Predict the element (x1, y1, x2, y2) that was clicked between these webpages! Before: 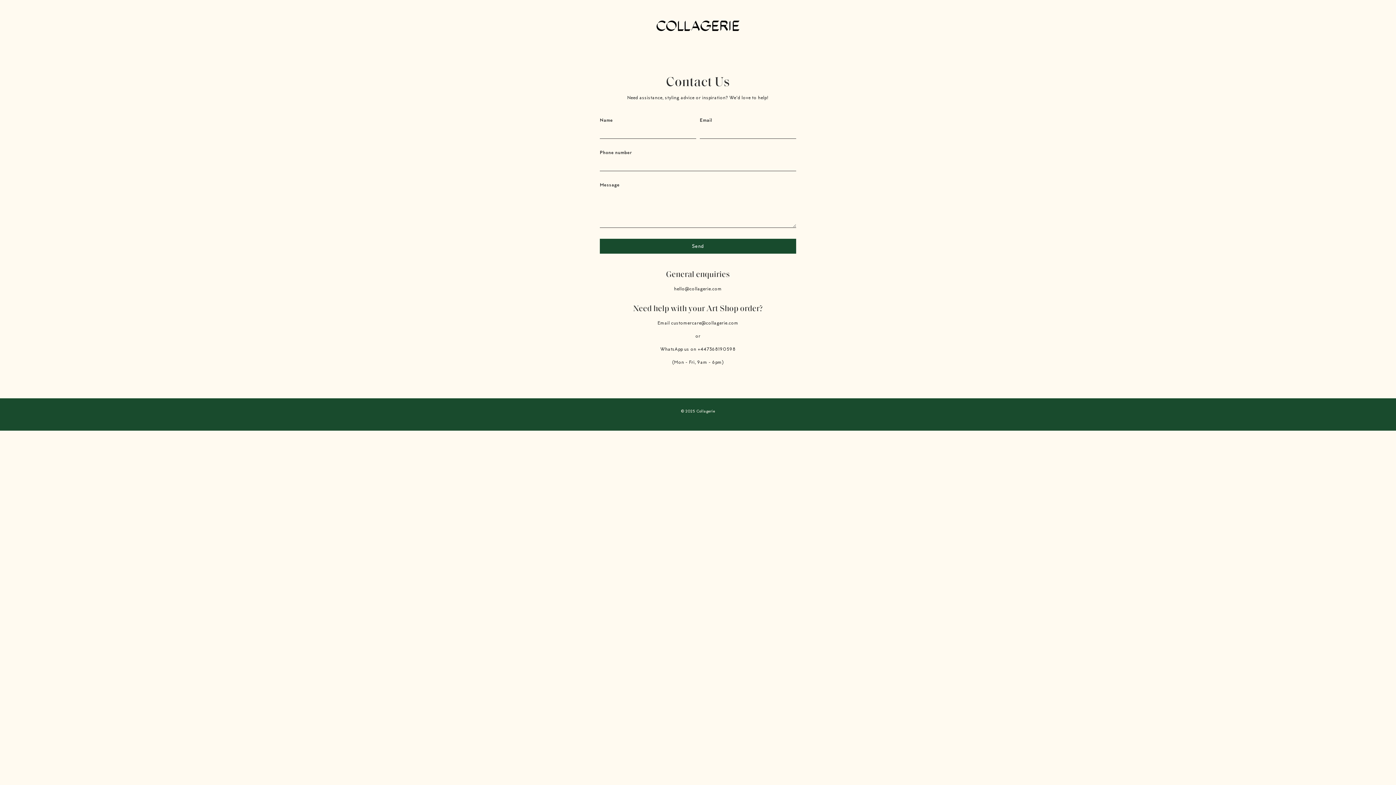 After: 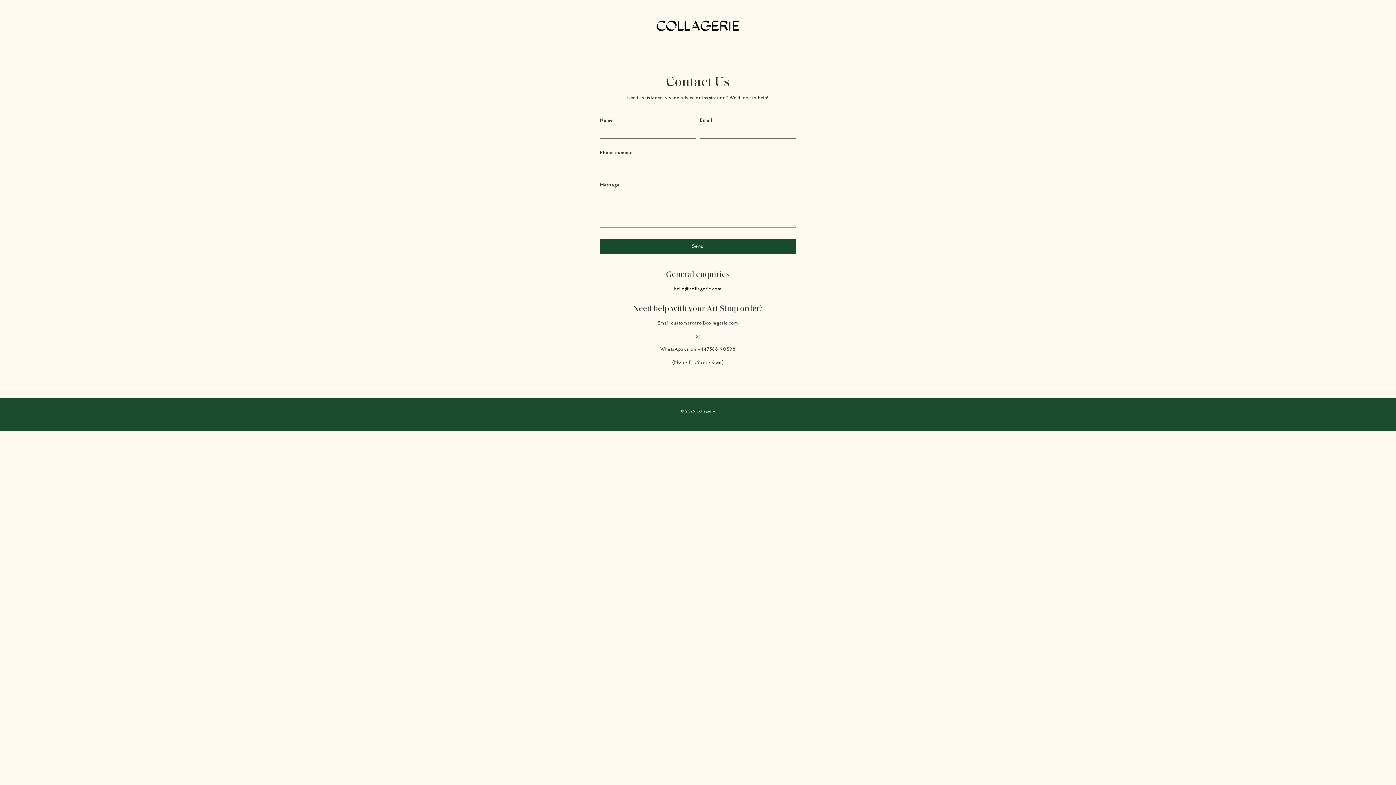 Action: bbox: (674, 286, 722, 291) label: hello@collagerie.com